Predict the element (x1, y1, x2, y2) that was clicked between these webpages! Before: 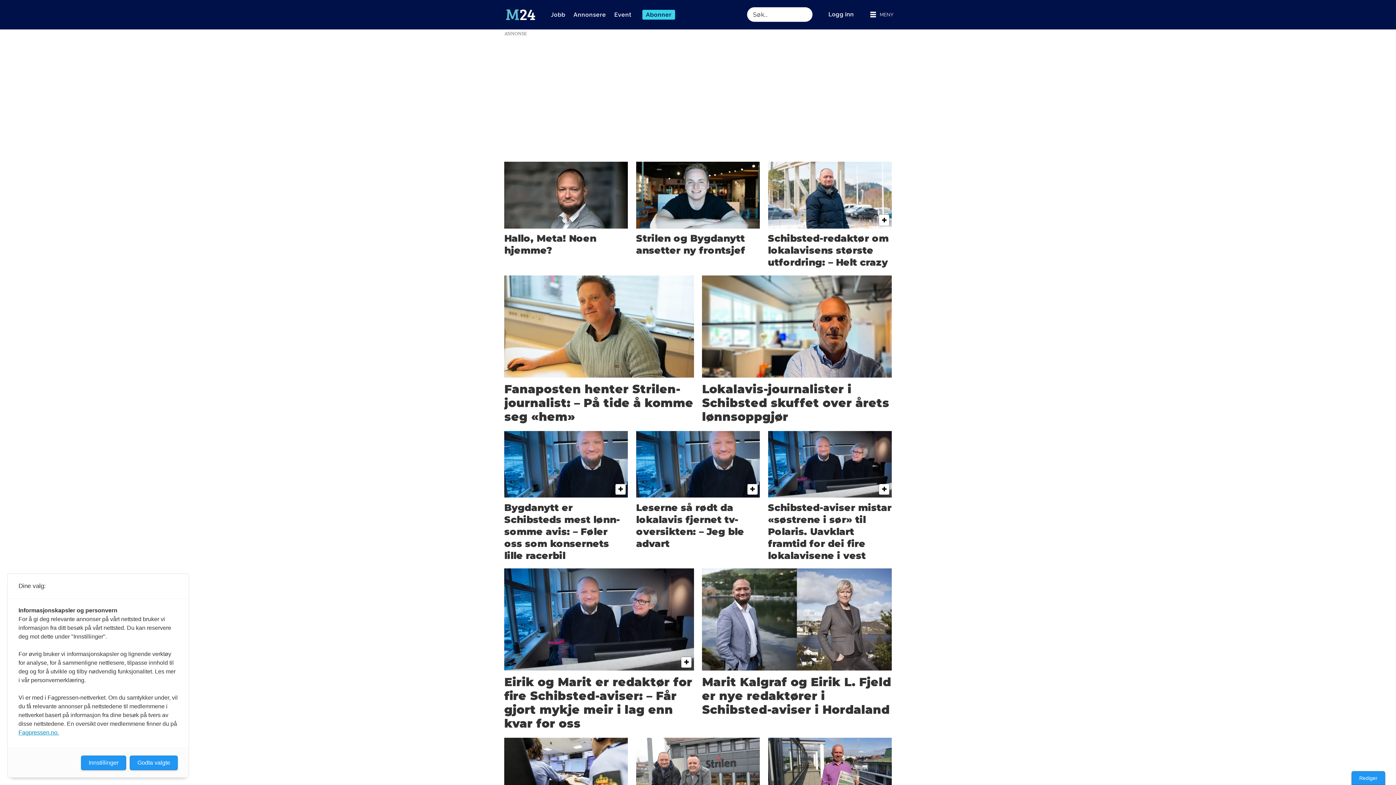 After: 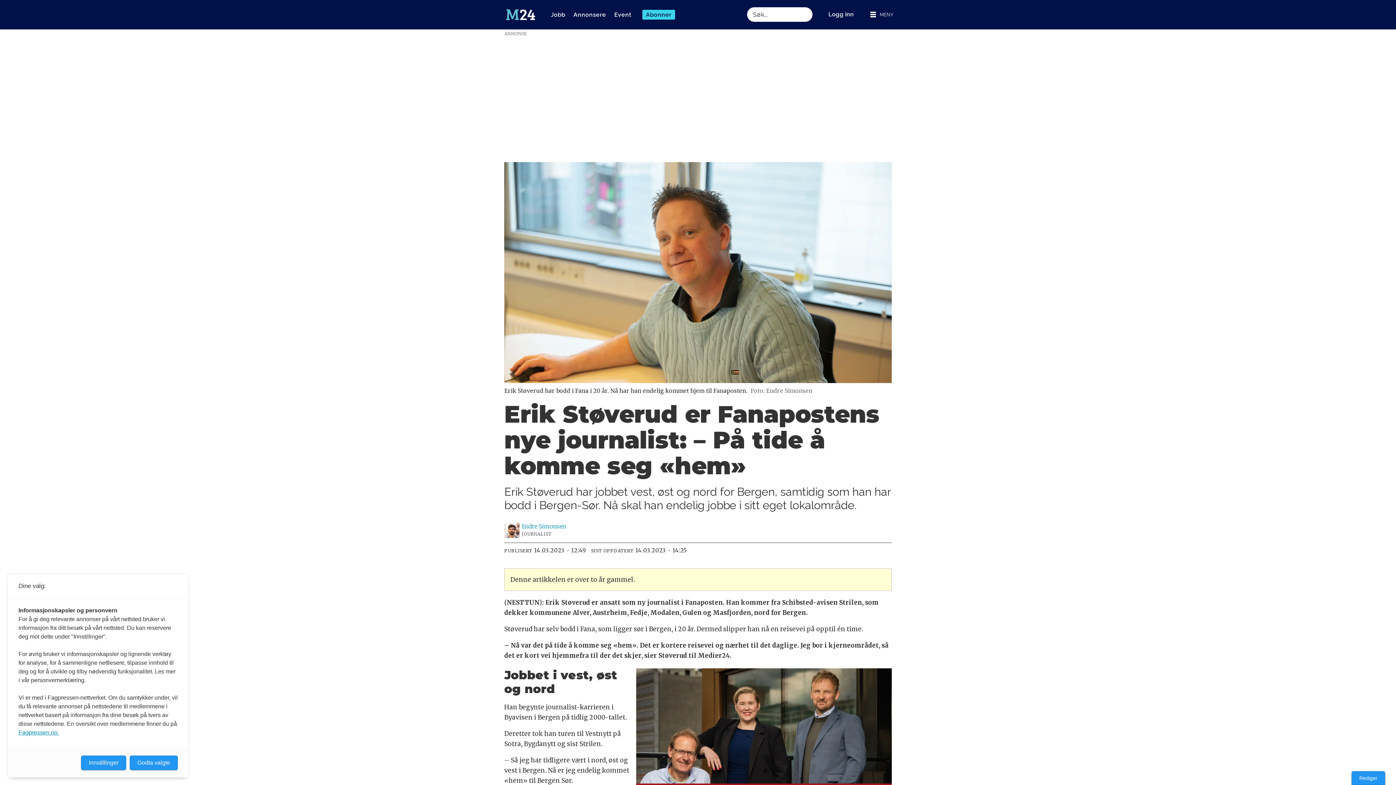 Action: bbox: (504, 275, 694, 426) label: Fanaposten henter Strilen-journalist: – På tide å komme seg «hem»